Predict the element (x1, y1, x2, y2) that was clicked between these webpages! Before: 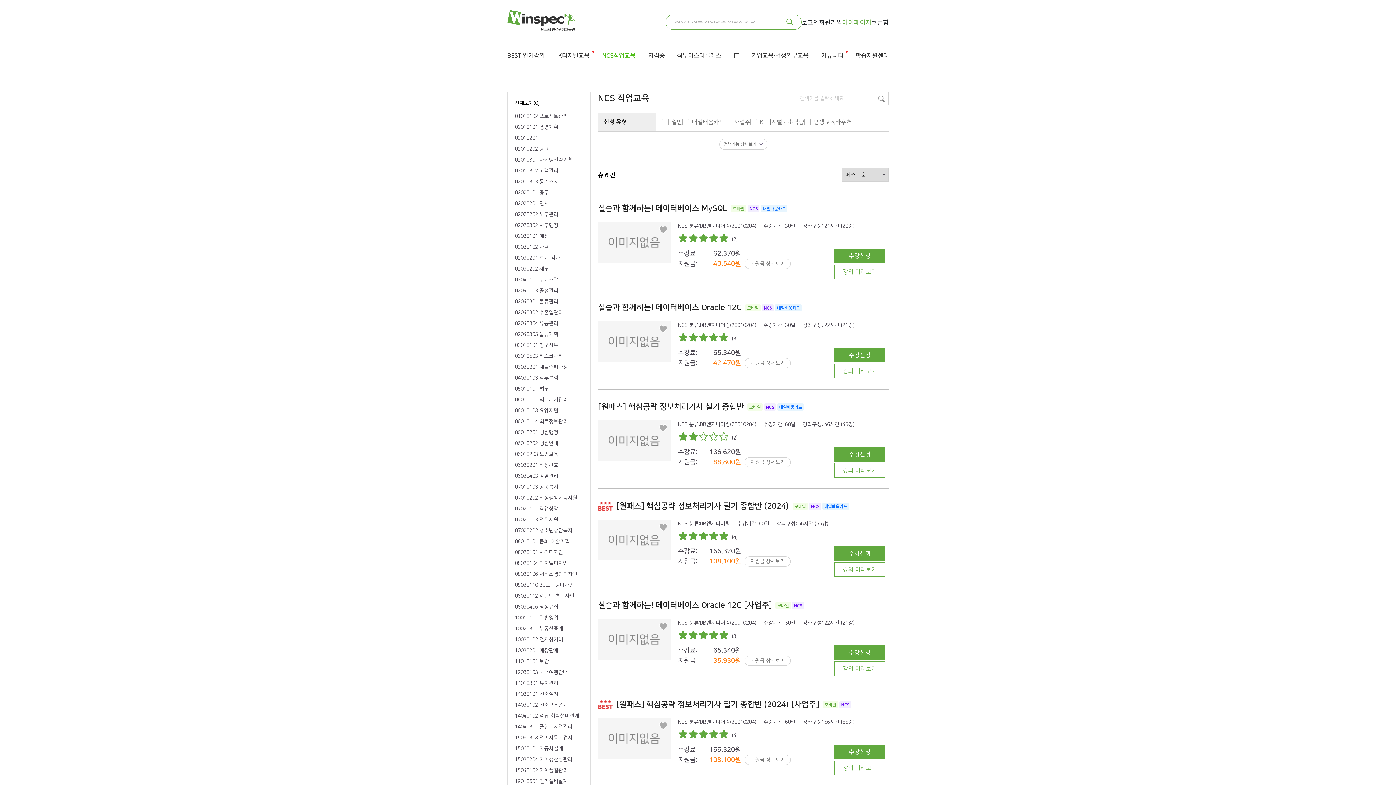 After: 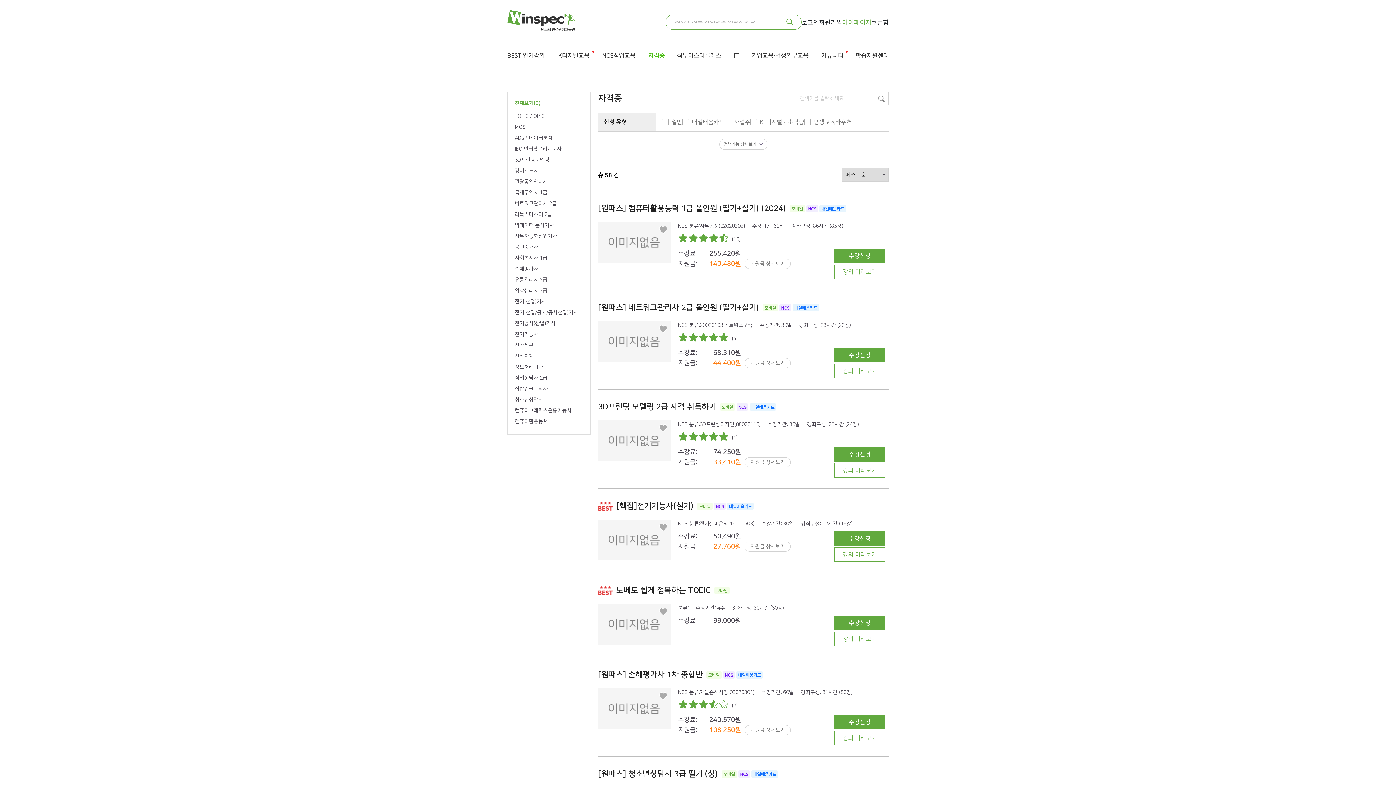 Action: label: 자격증 bbox: (648, 44, 665, 65)